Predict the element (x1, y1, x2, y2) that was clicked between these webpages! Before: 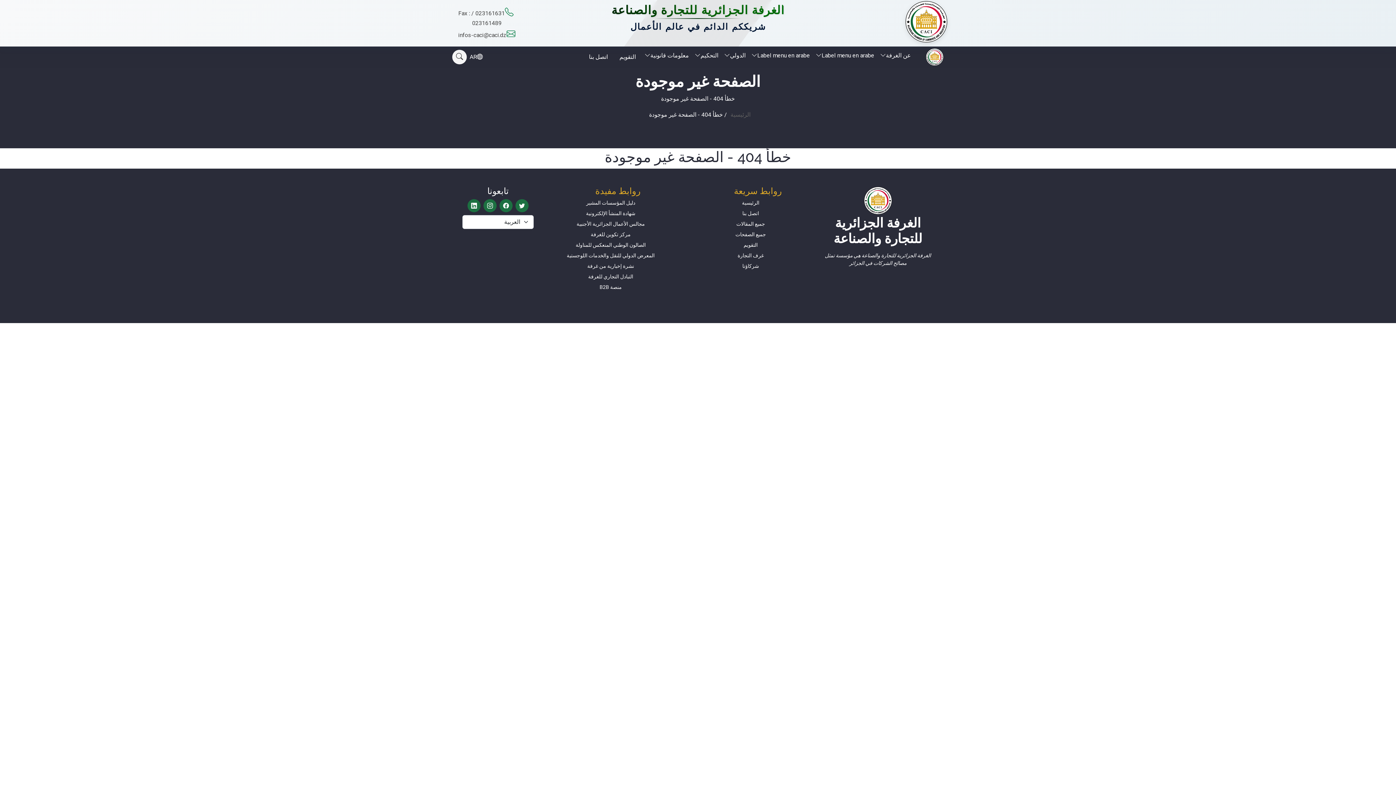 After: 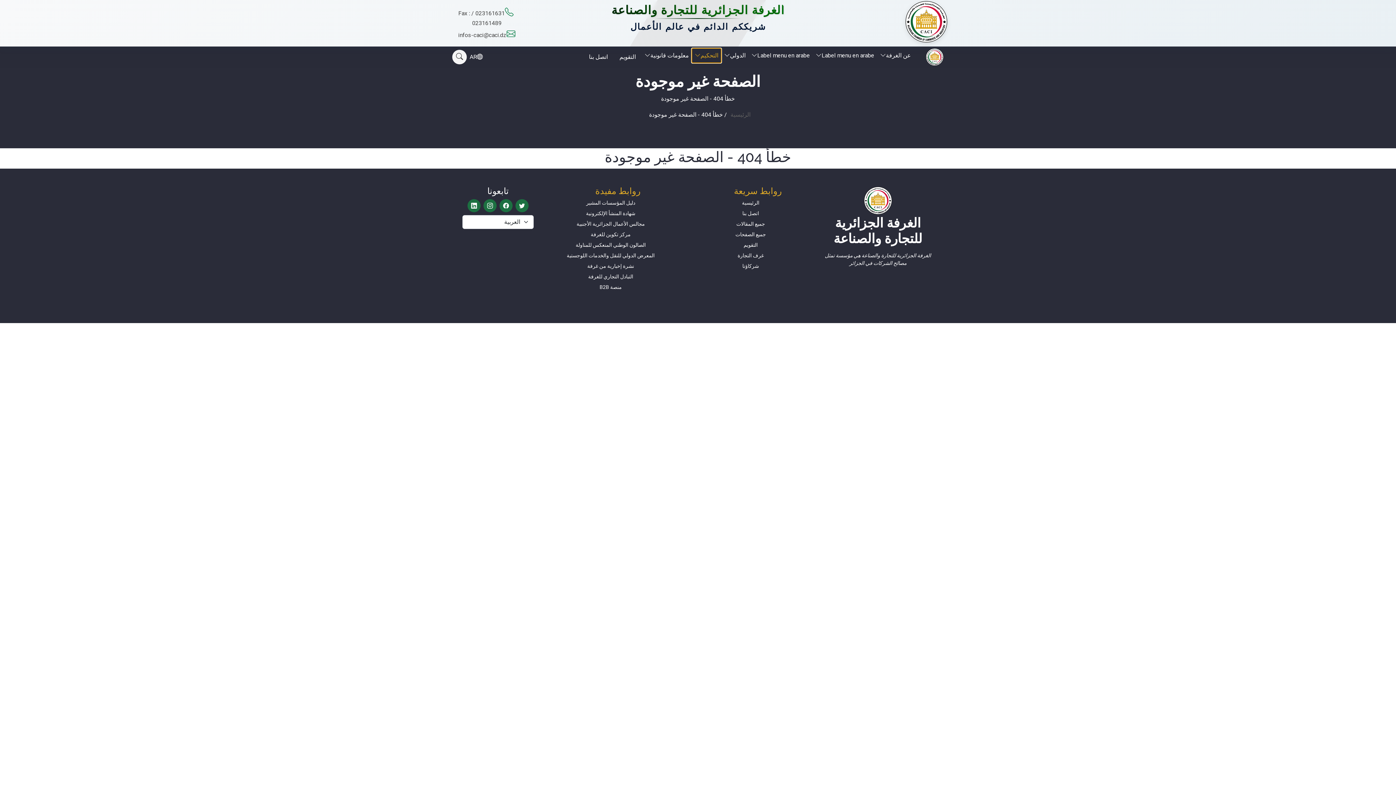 Action: bbox: (692, 48, 721, 62) label: التحكيم